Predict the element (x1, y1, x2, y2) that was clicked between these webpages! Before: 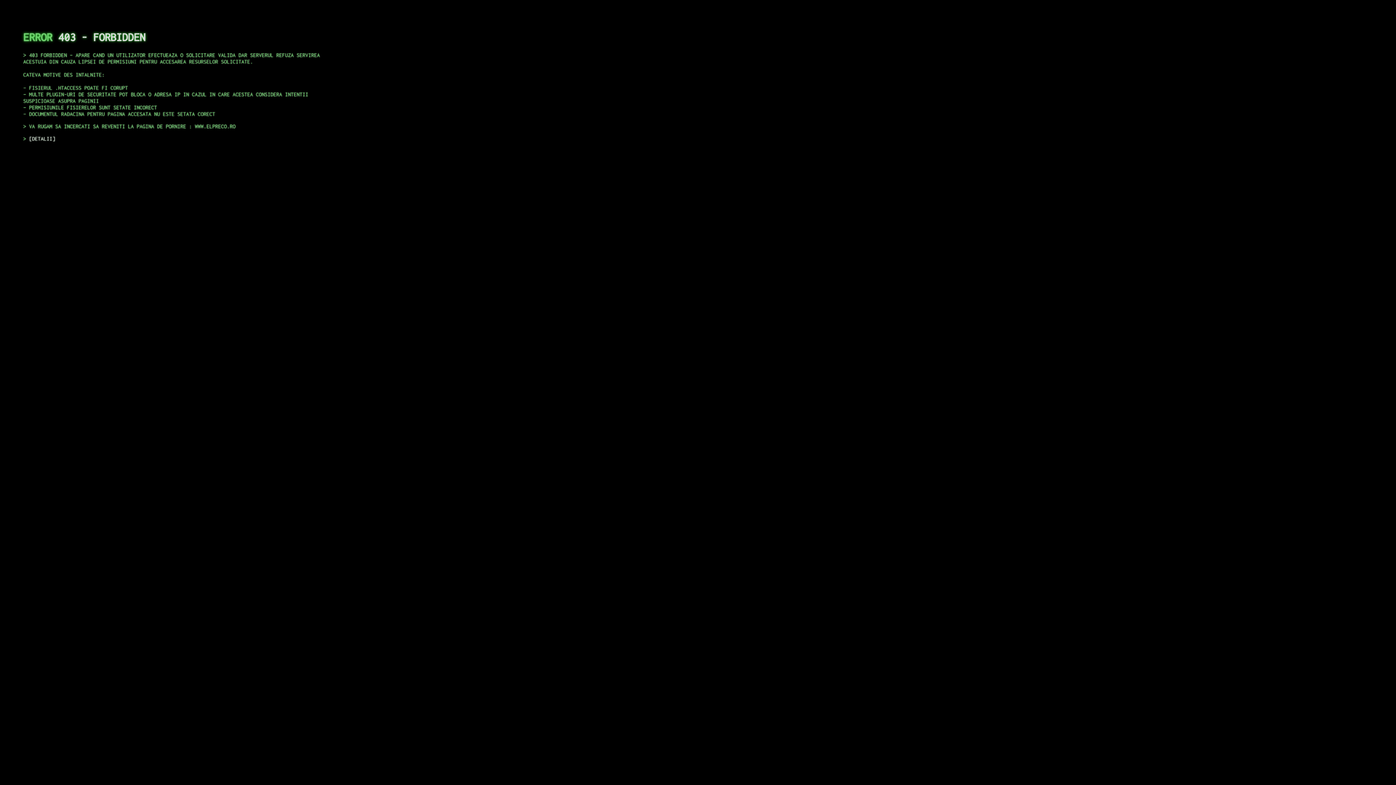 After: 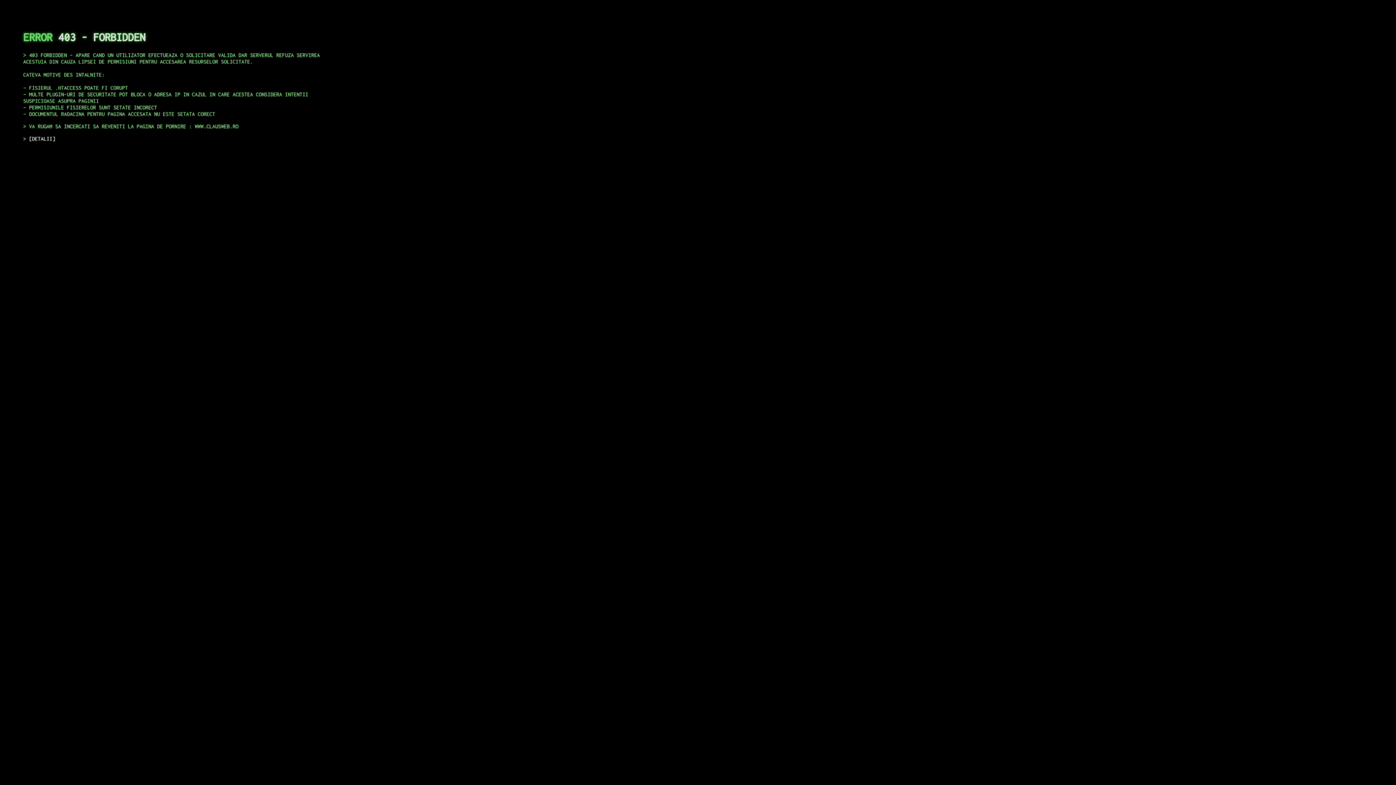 Action: bbox: (29, 135, 55, 141) label: DETALII